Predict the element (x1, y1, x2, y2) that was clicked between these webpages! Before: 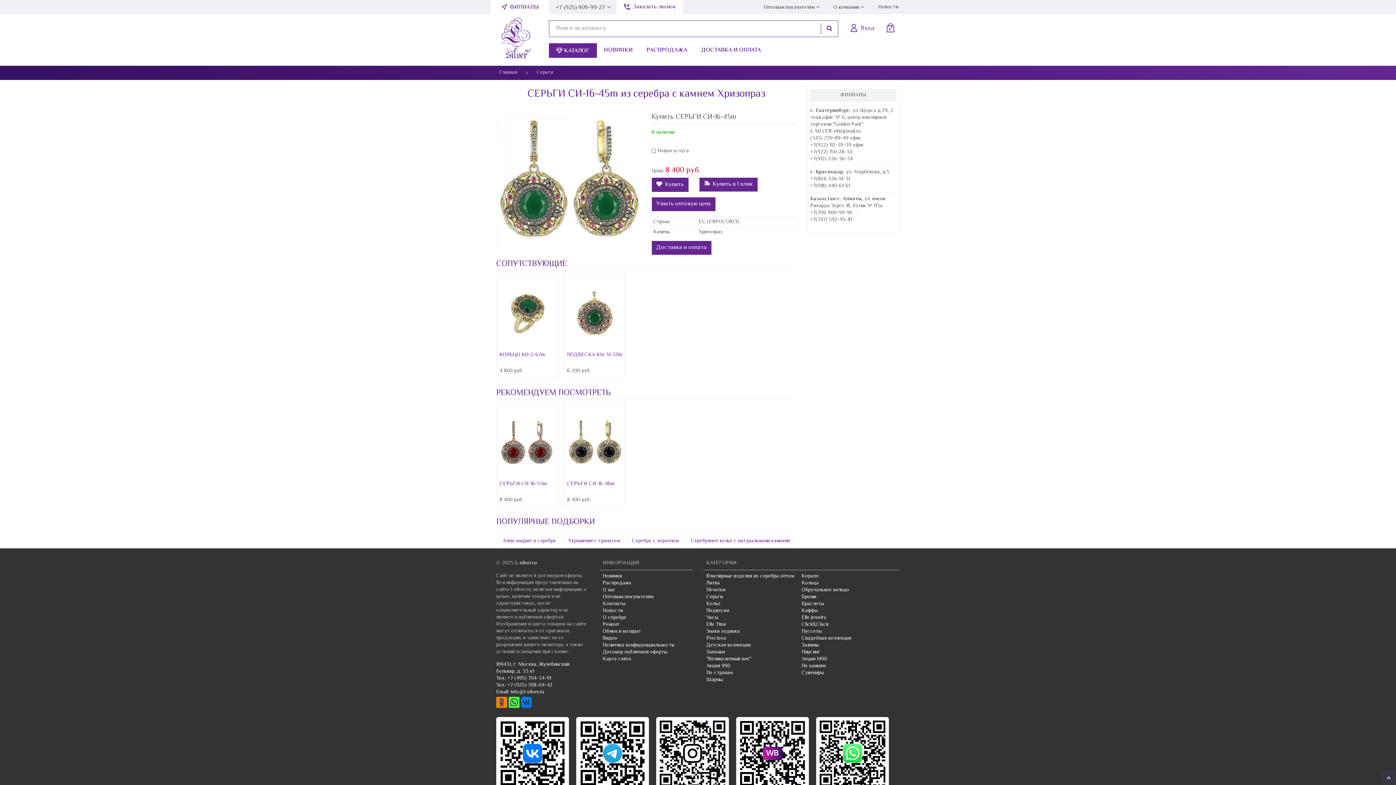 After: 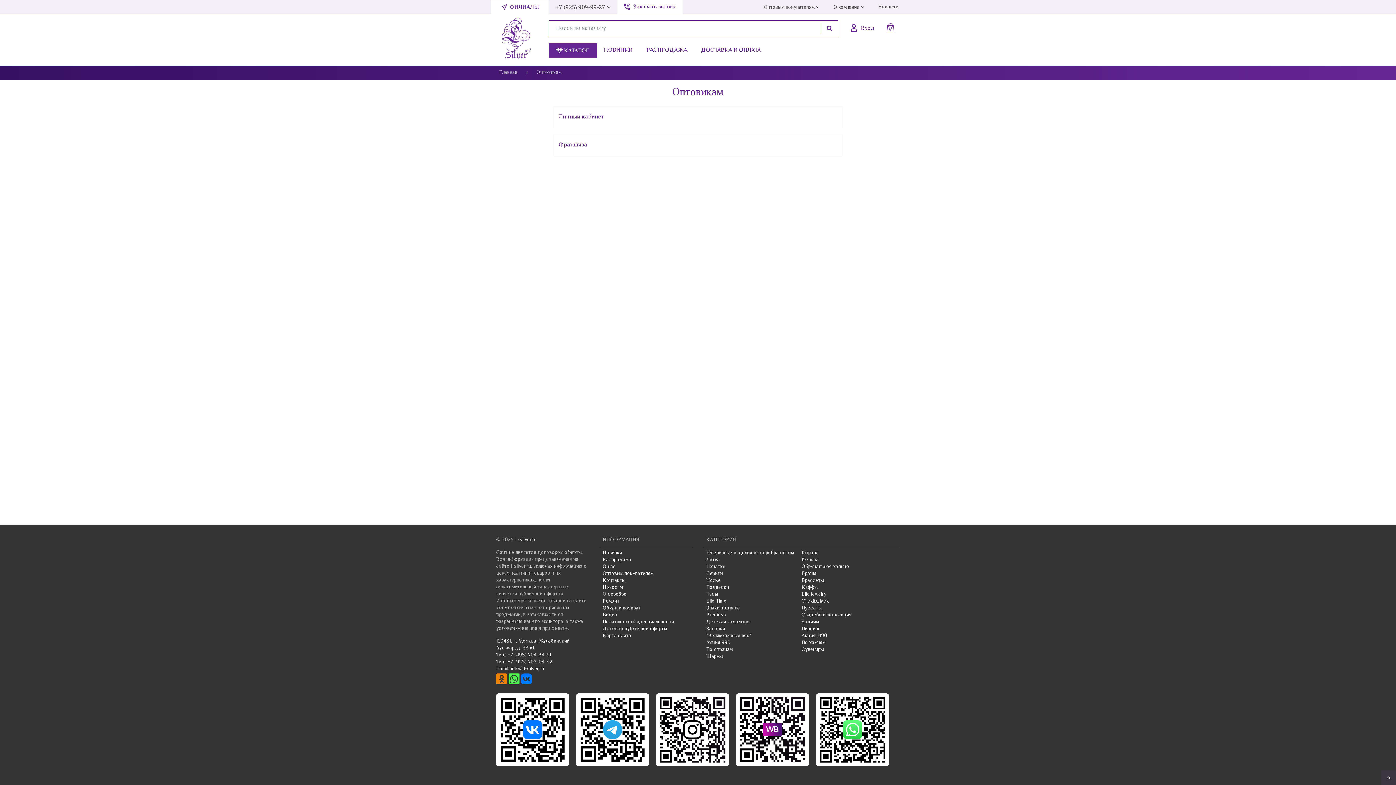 Action: label: Оптовым покупателям bbox: (602, 593, 653, 601)